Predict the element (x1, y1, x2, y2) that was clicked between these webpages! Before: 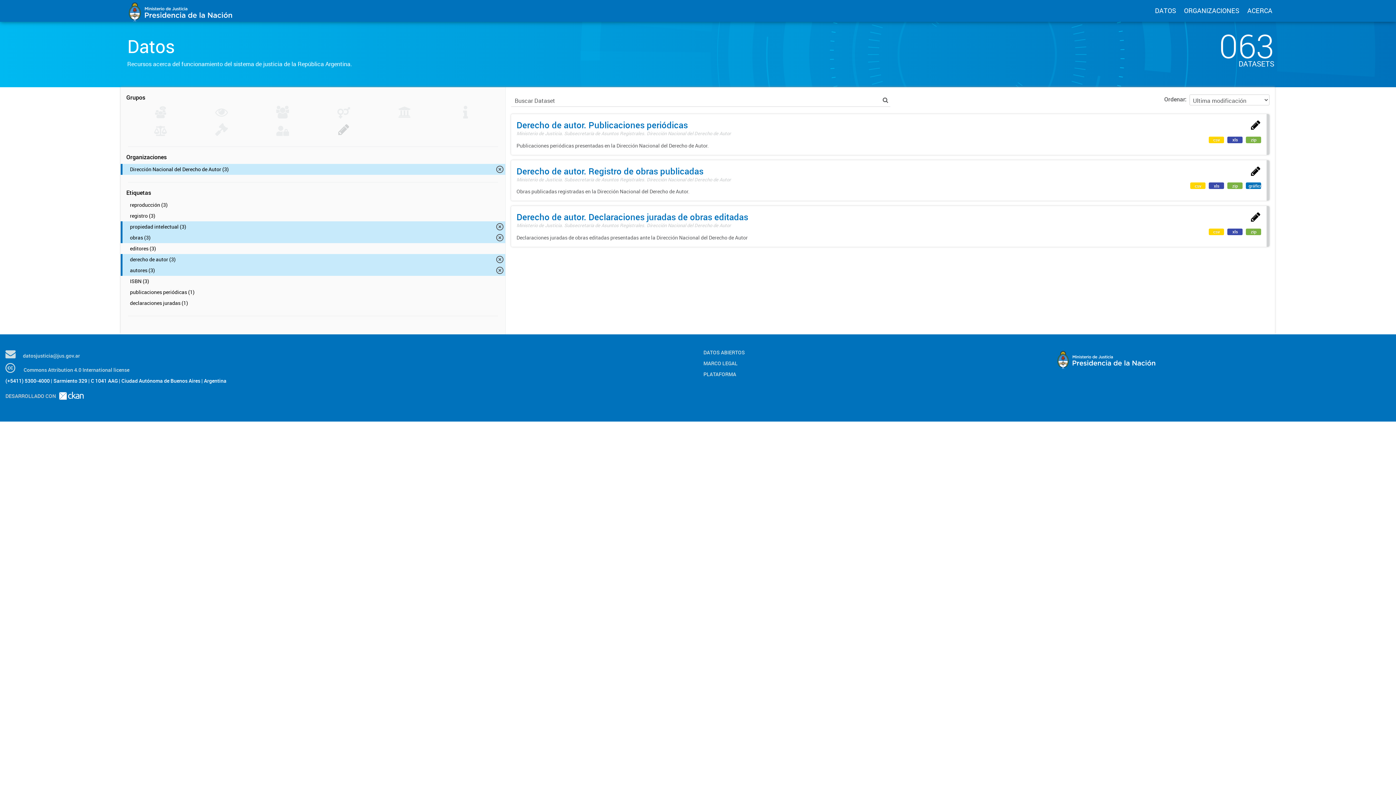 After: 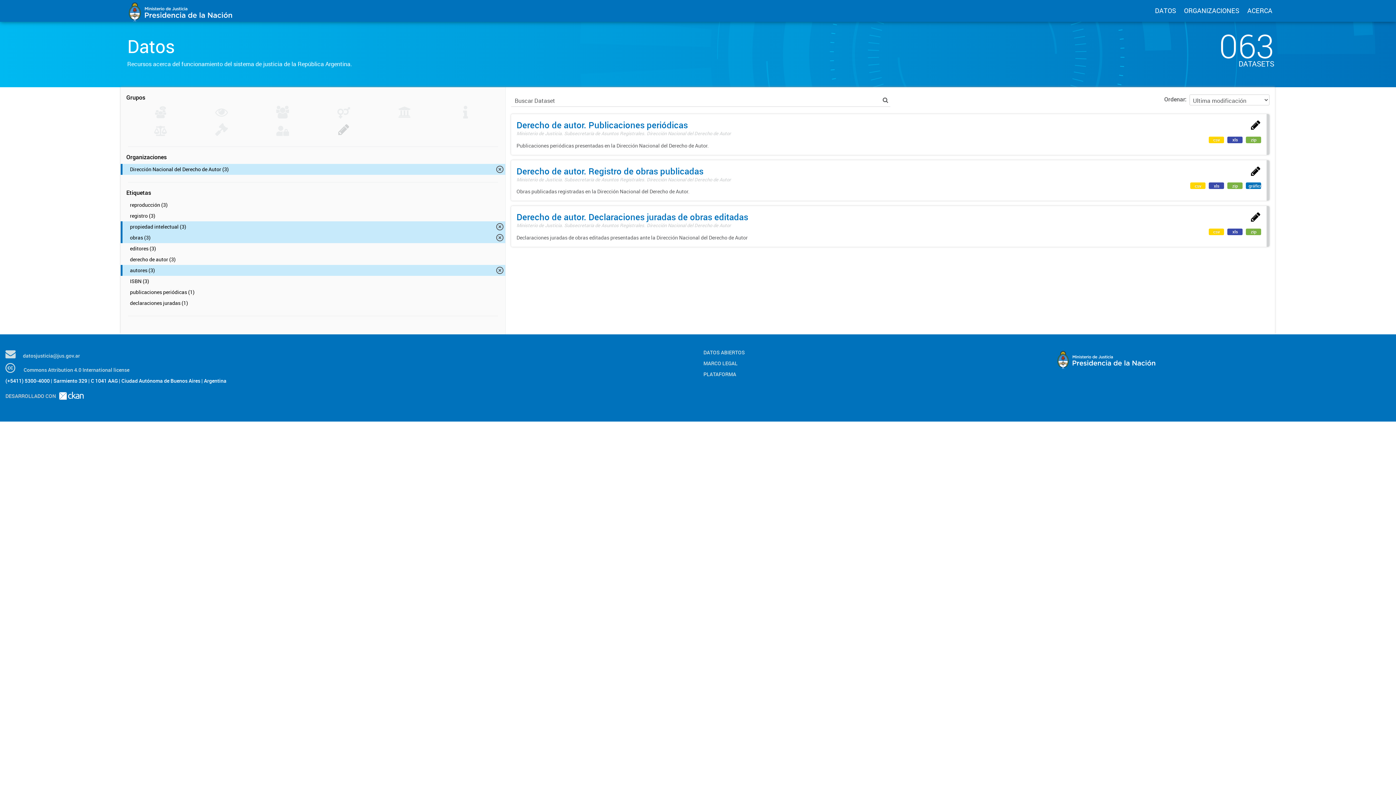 Action: bbox: (120, 254, 505, 265) label: derecho de autor (3)